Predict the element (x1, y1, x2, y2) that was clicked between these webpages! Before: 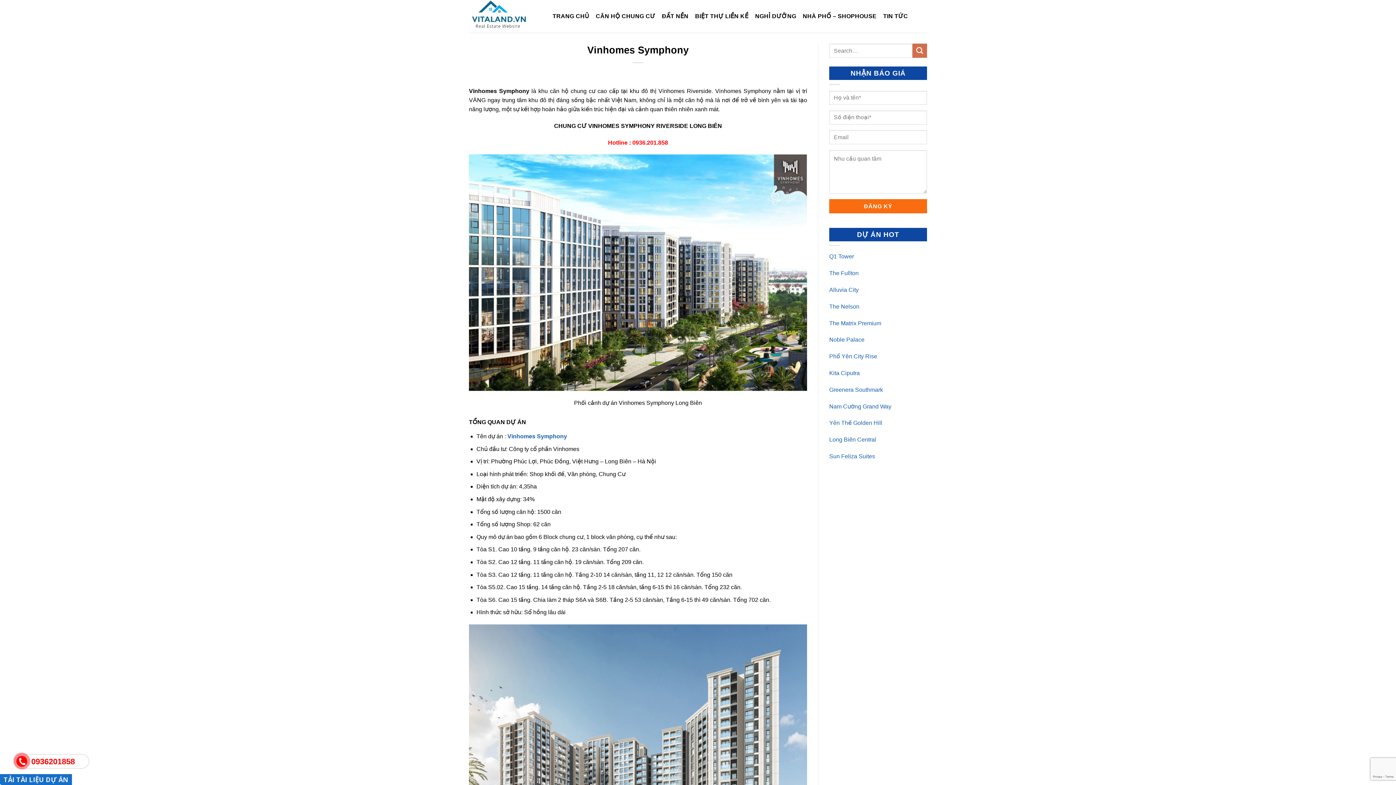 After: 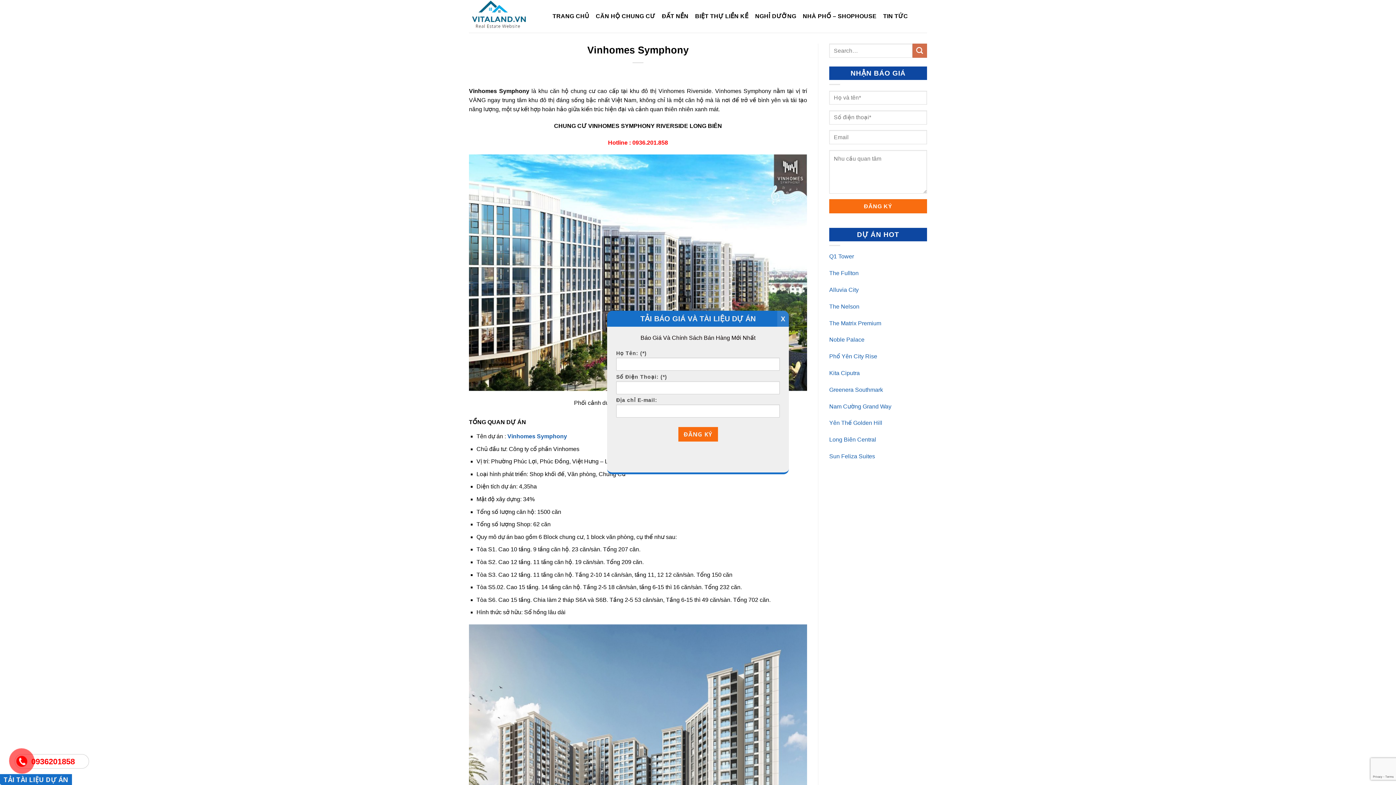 Action: bbox: (15, 755, 28, 768)